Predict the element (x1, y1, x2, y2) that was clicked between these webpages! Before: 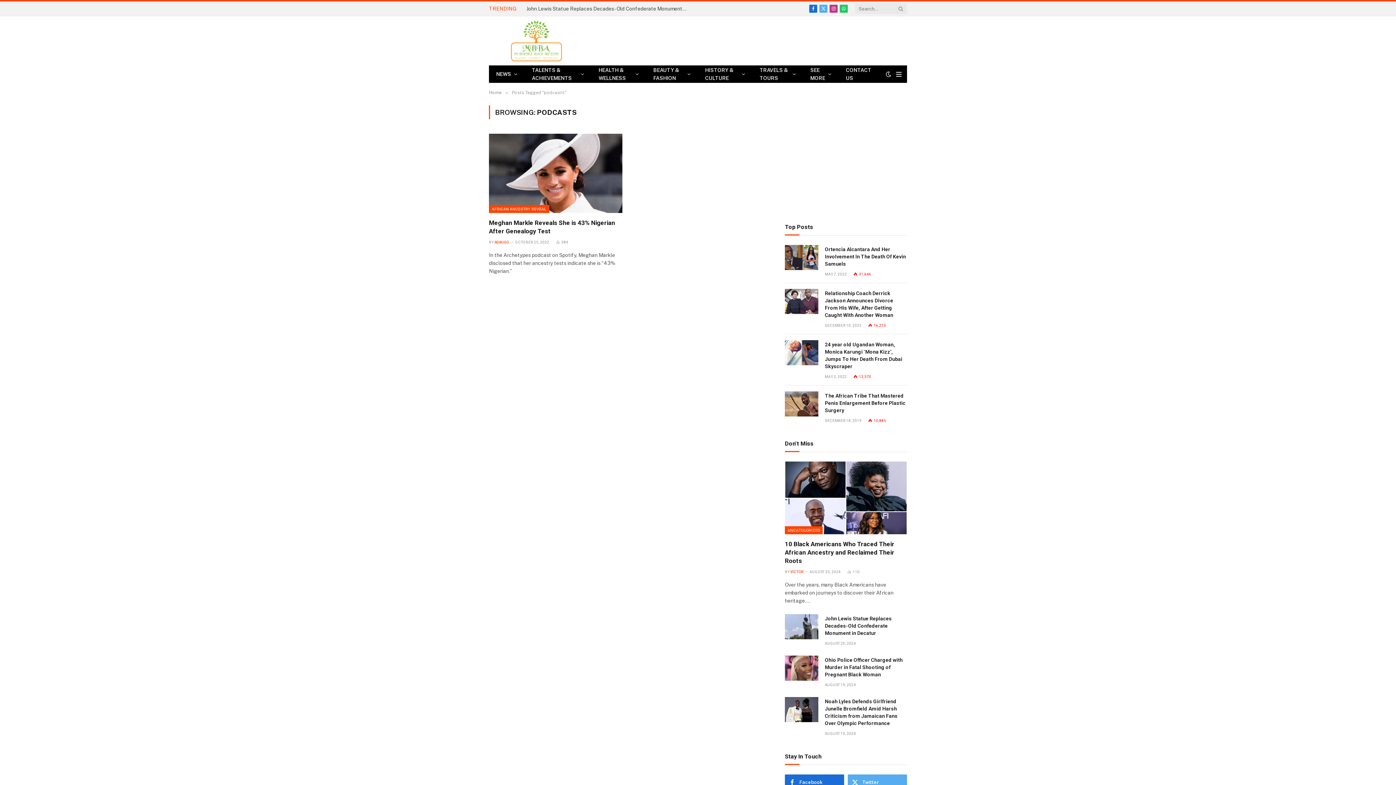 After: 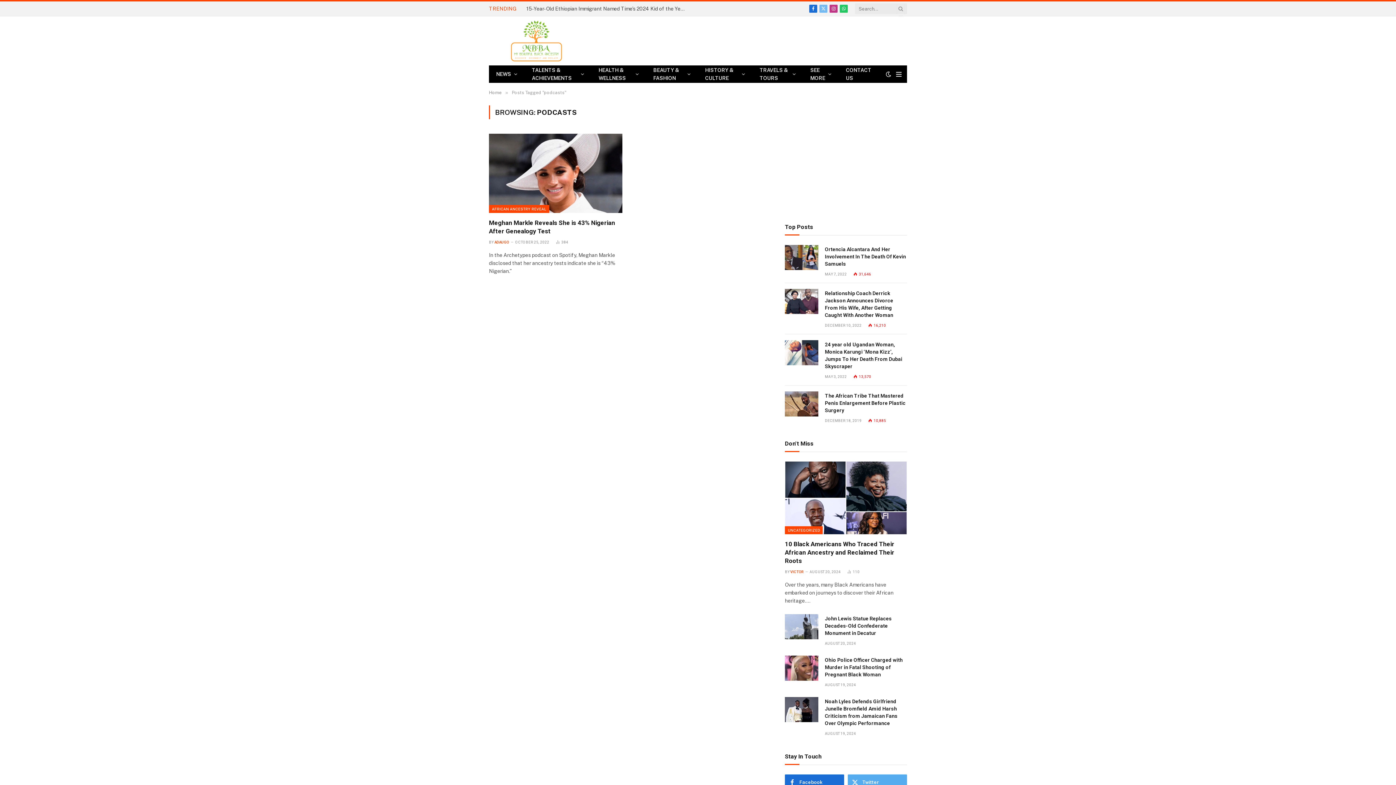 Action: bbox: (819, 4, 827, 12) label: X (Twitter)